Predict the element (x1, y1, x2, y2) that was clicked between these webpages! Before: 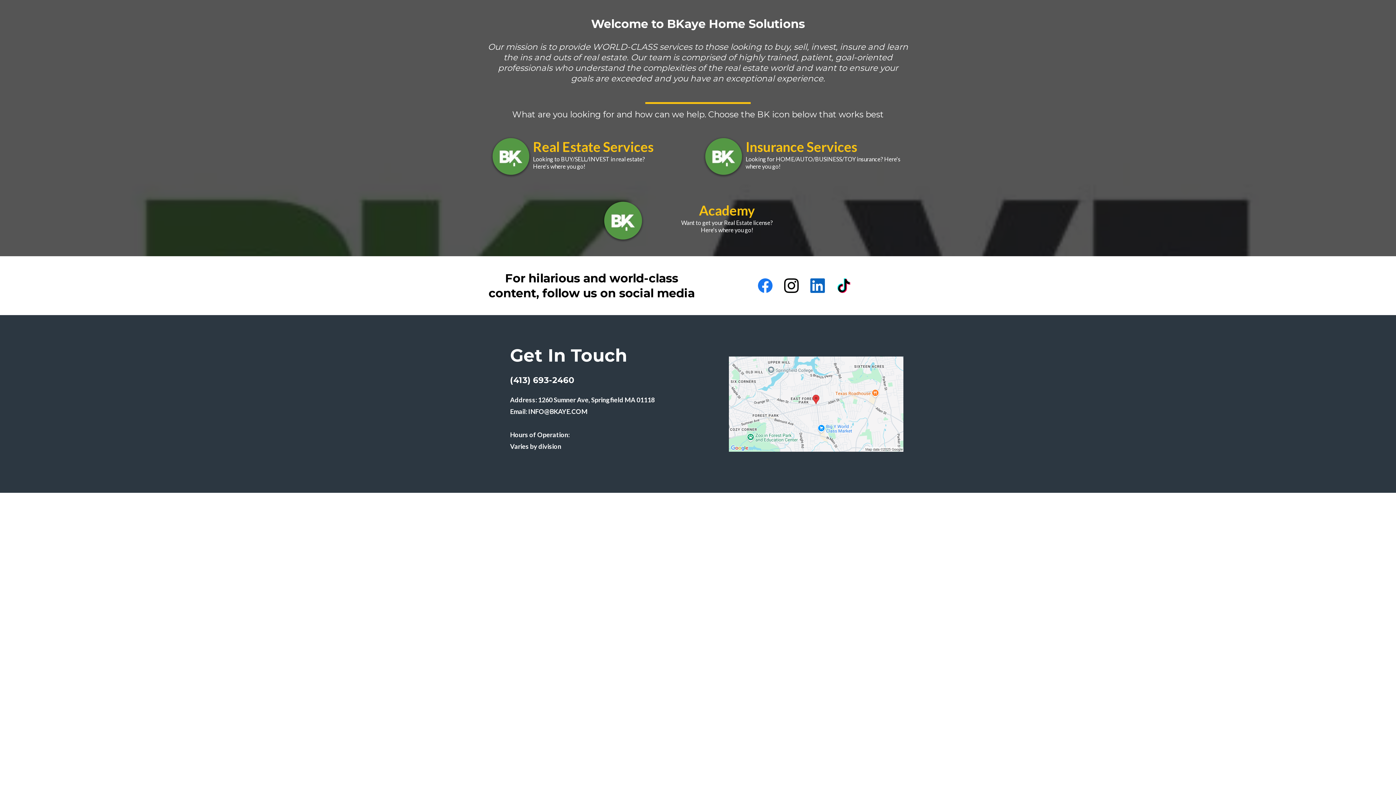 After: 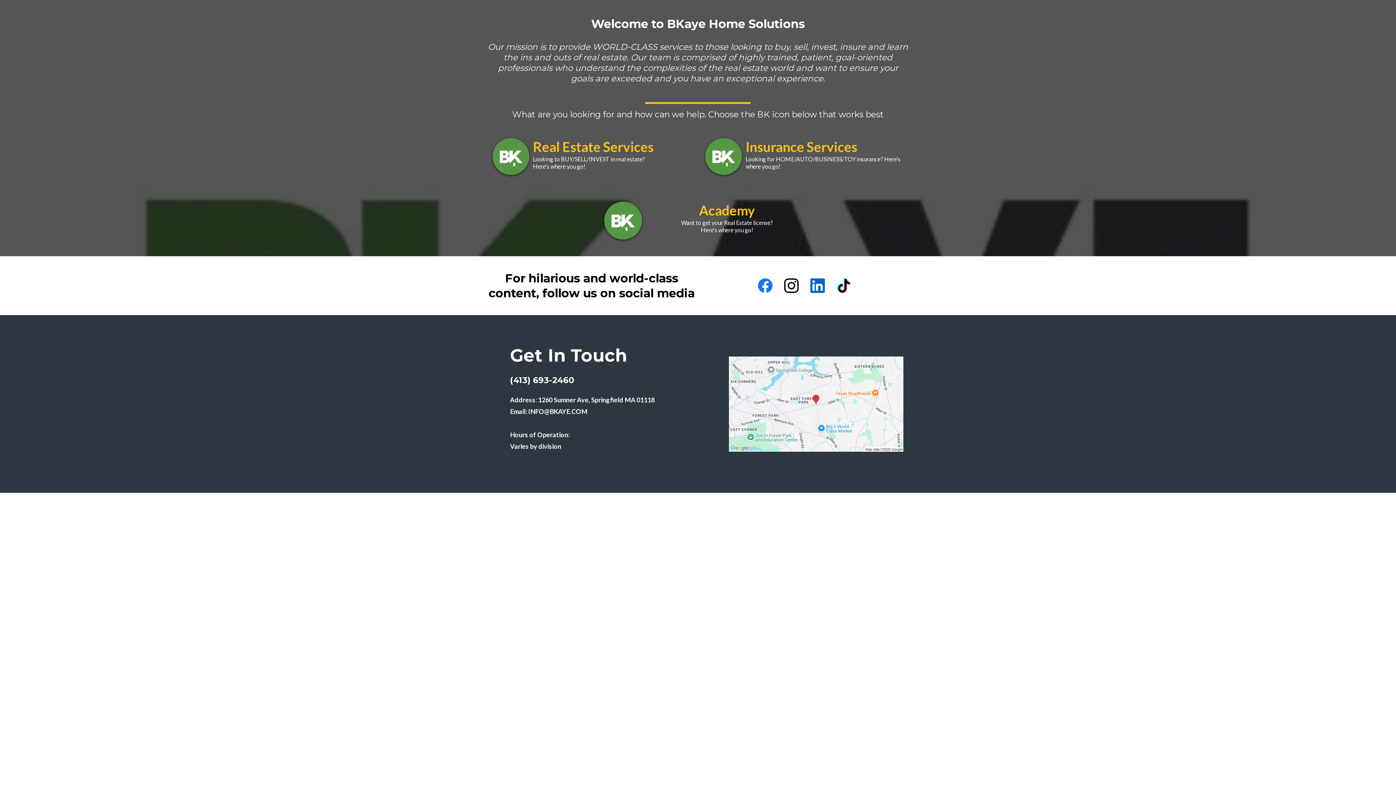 Action: label: Instagram bbox: (778, 272, 804, 299)